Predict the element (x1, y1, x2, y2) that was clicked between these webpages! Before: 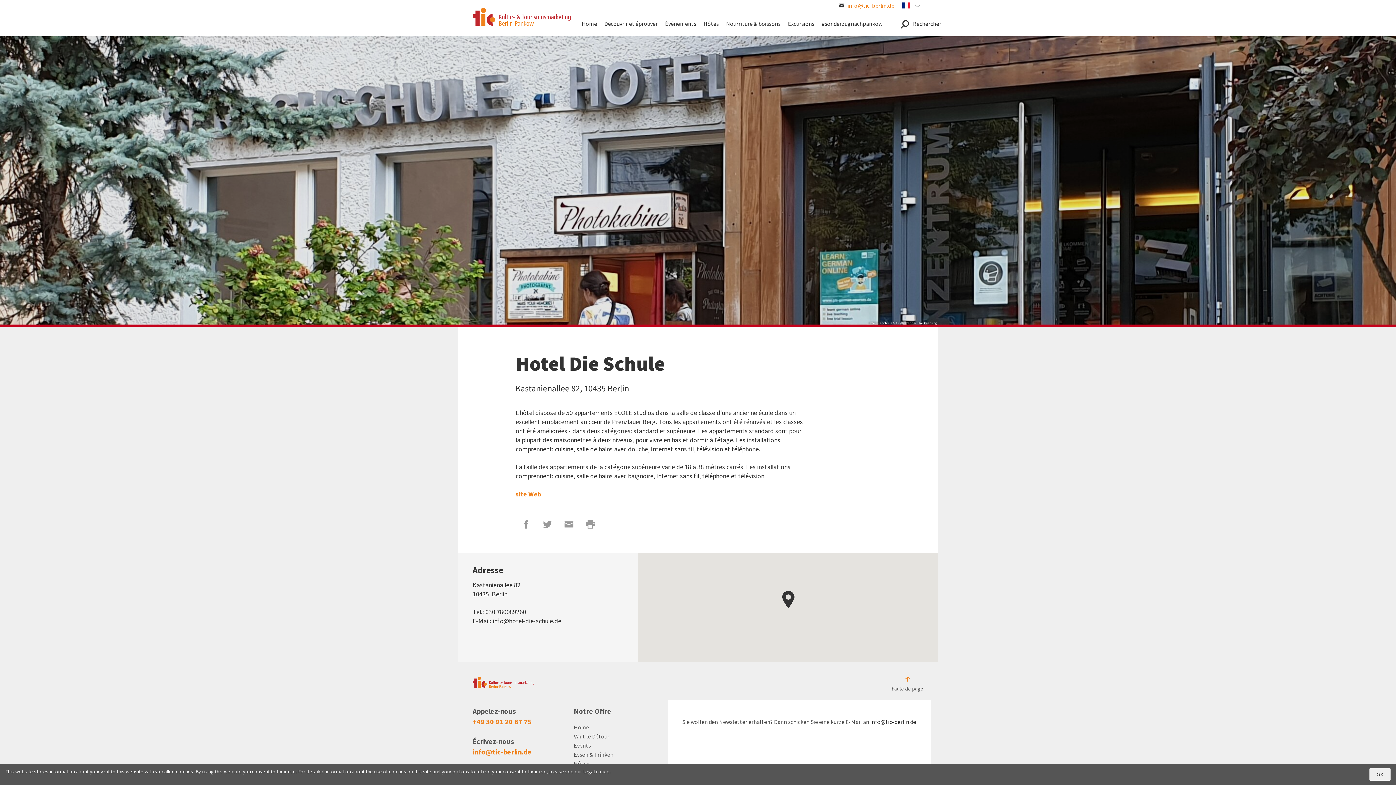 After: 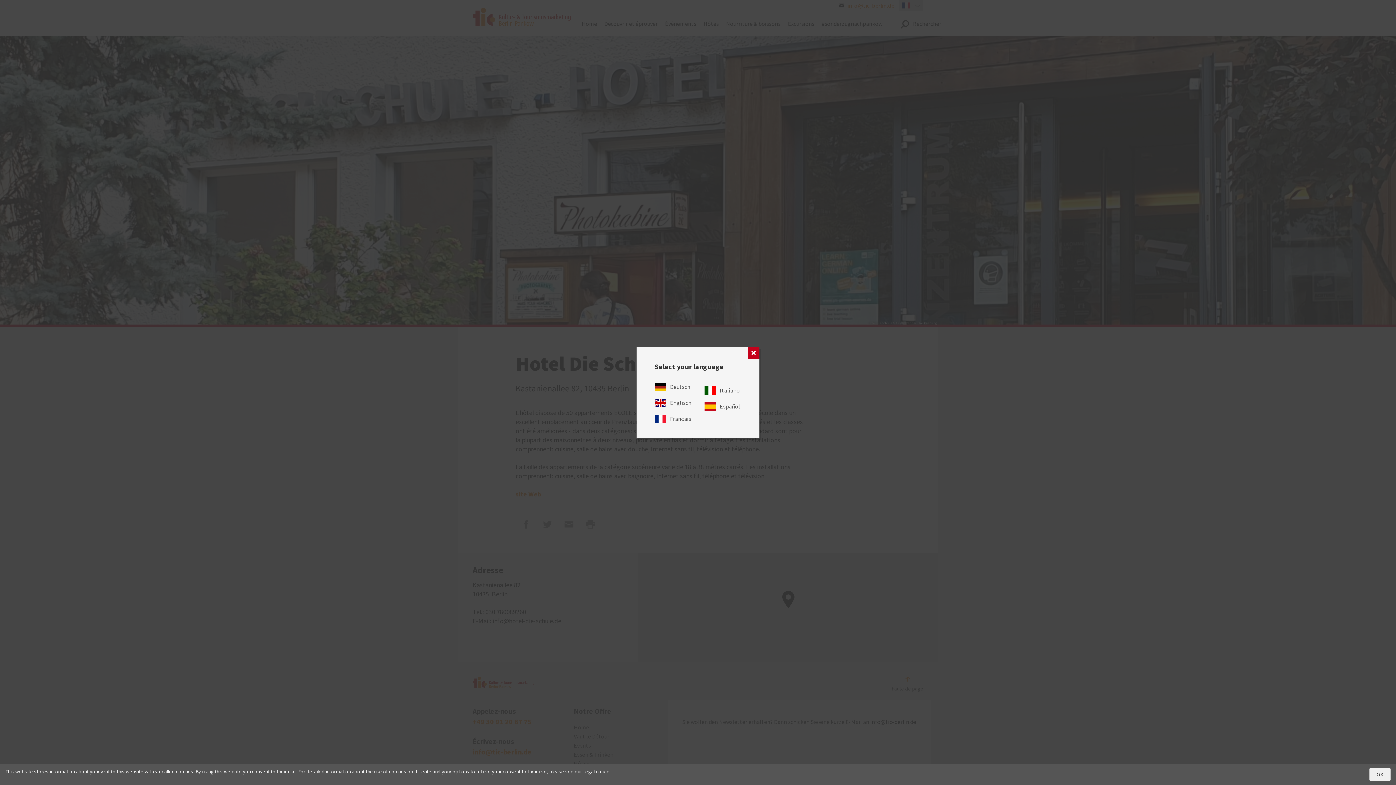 Action: bbox: (898, 0, 923, 10) label: Sprache wählen